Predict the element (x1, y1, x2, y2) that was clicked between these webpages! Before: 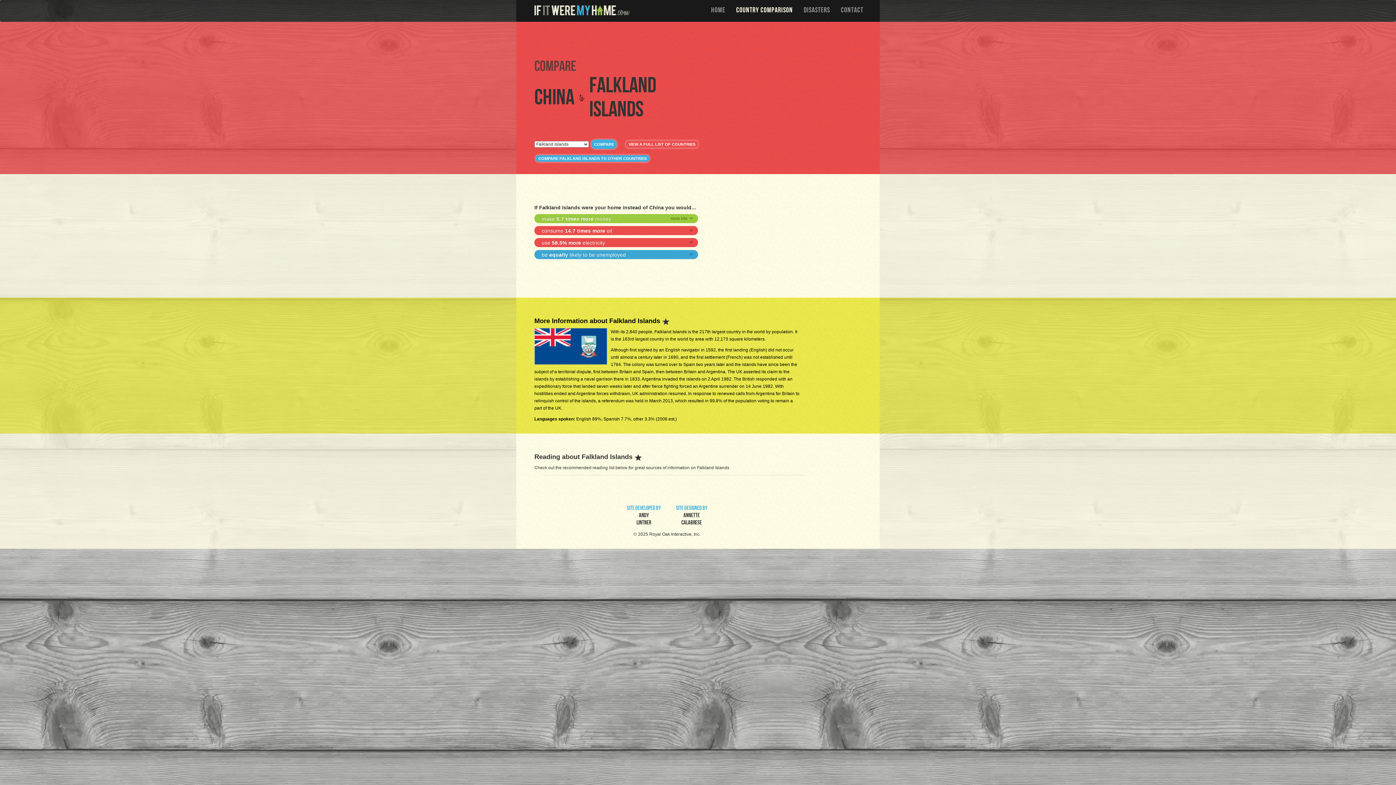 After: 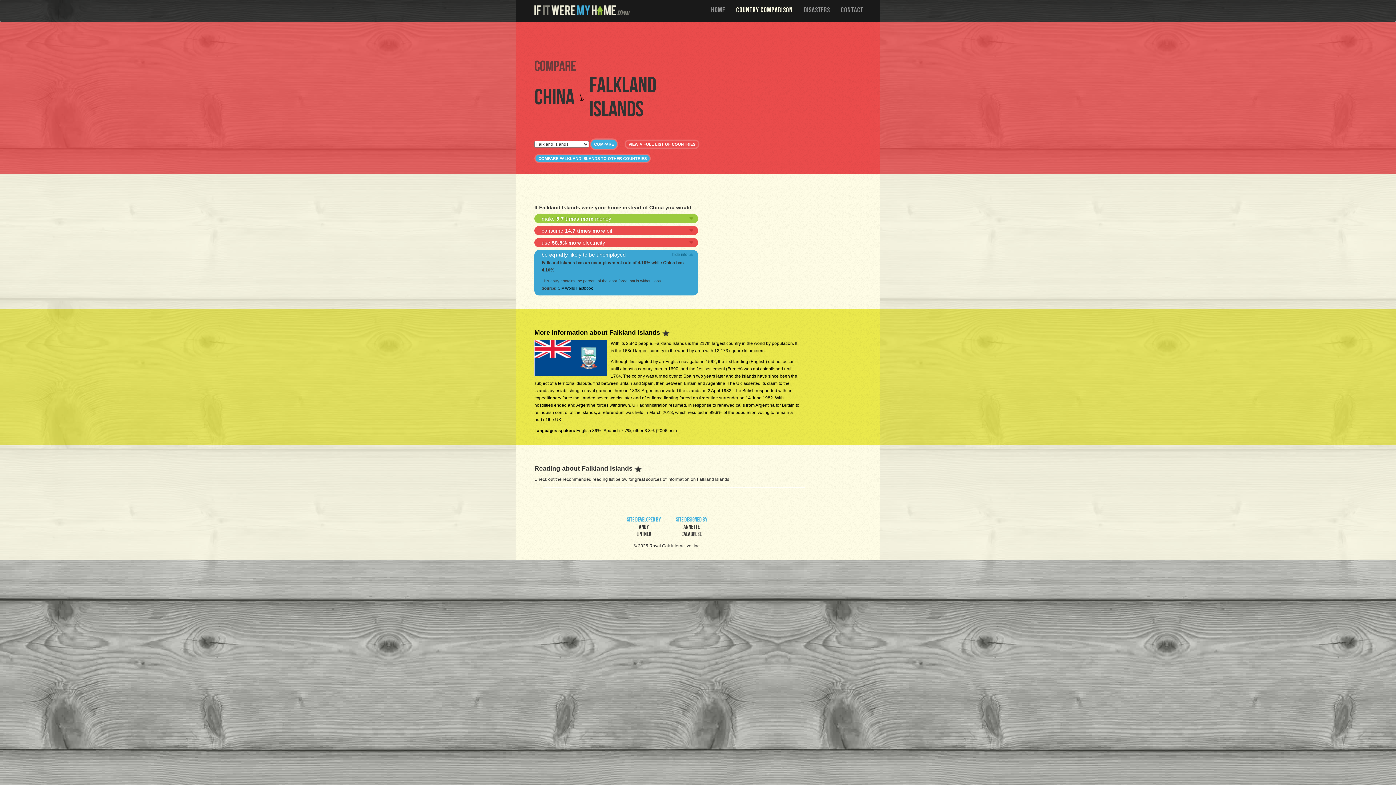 Action: bbox: (534, 250, 698, 259) label: be equally likely to be unemployed